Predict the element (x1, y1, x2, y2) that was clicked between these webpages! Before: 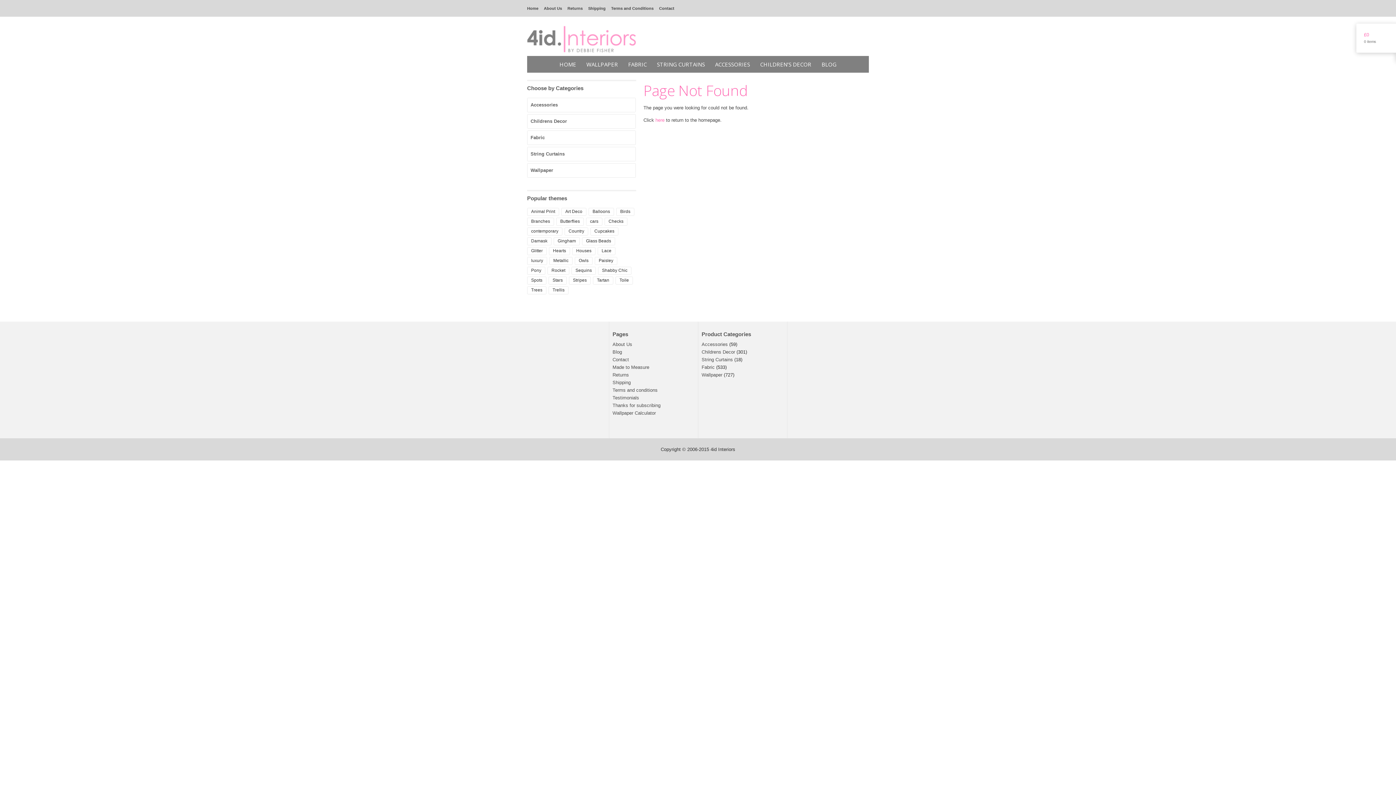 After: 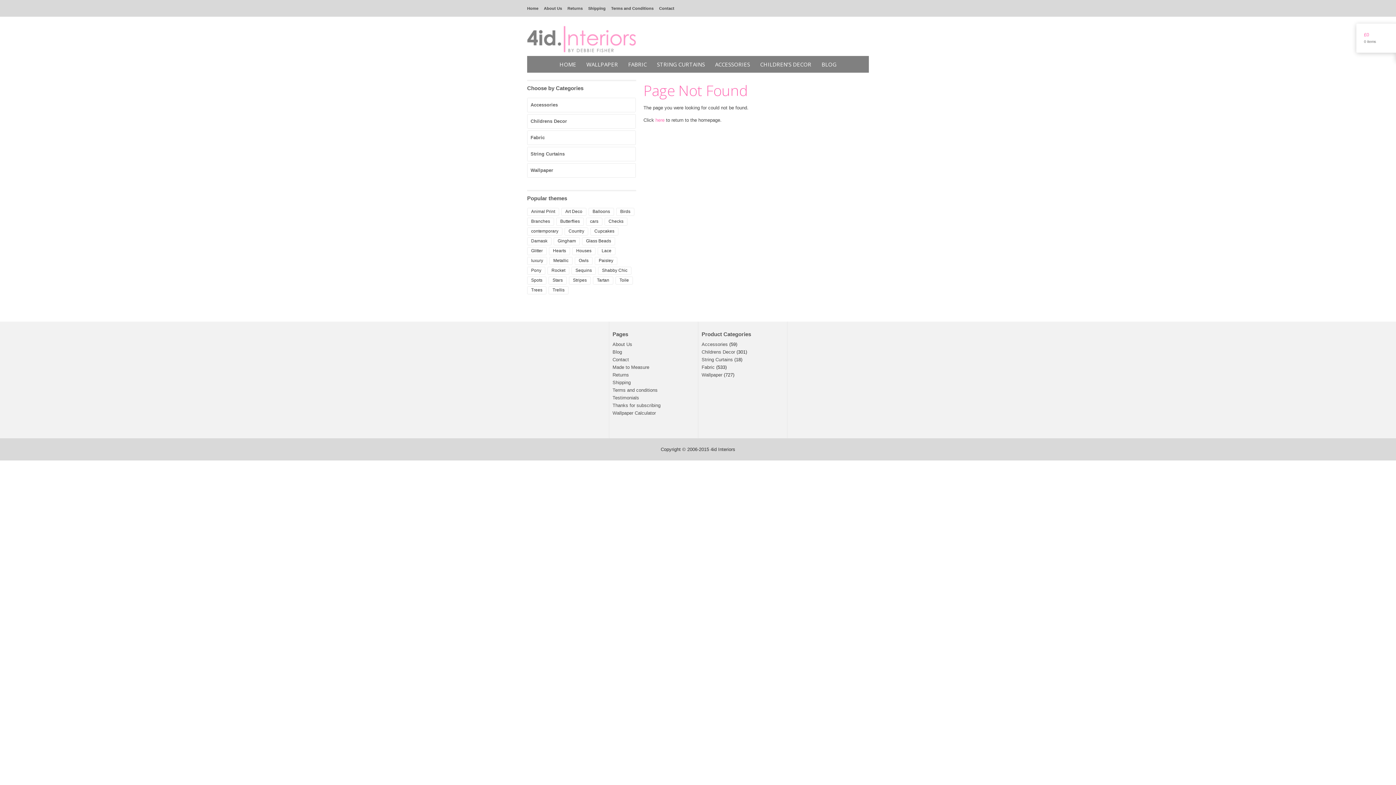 Action: bbox: (588, 208, 614, 216) label: Balloons